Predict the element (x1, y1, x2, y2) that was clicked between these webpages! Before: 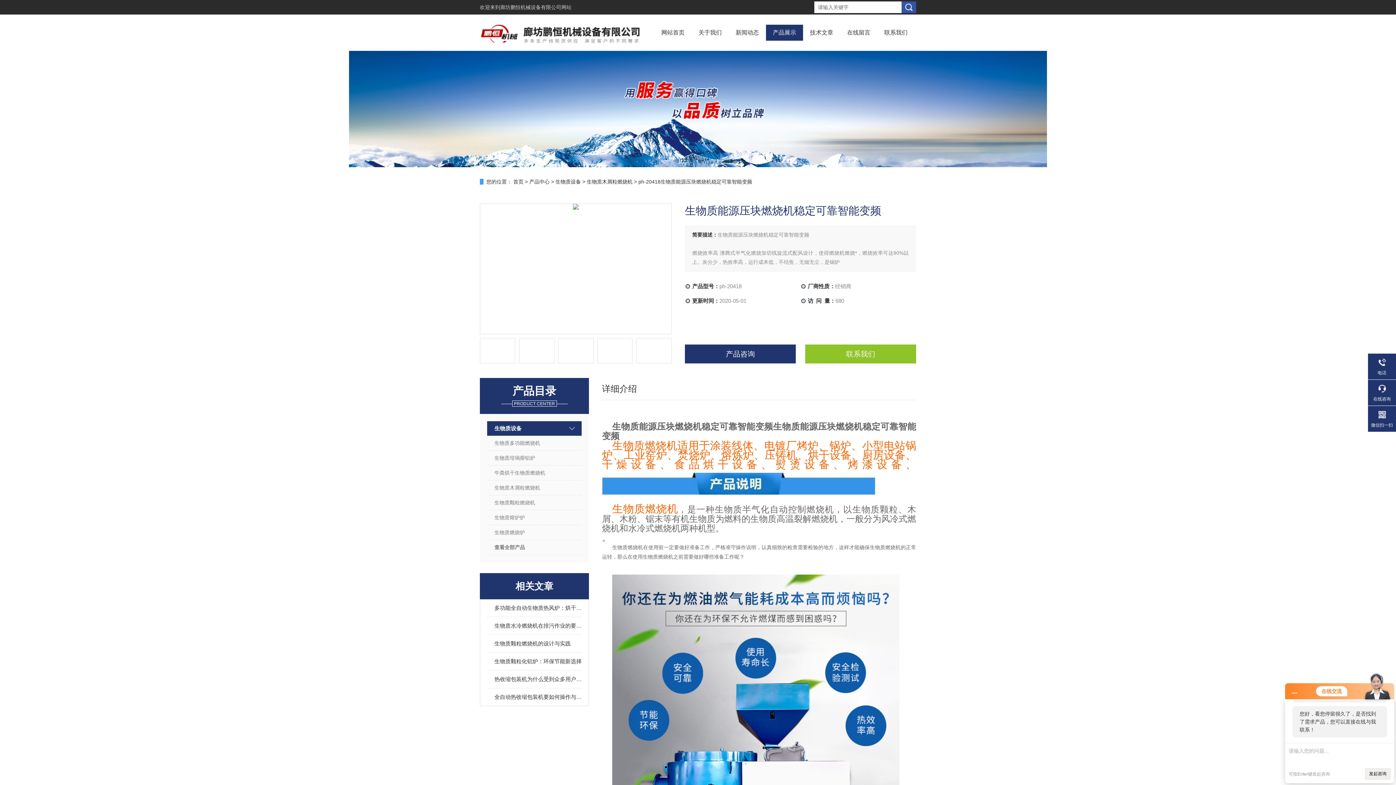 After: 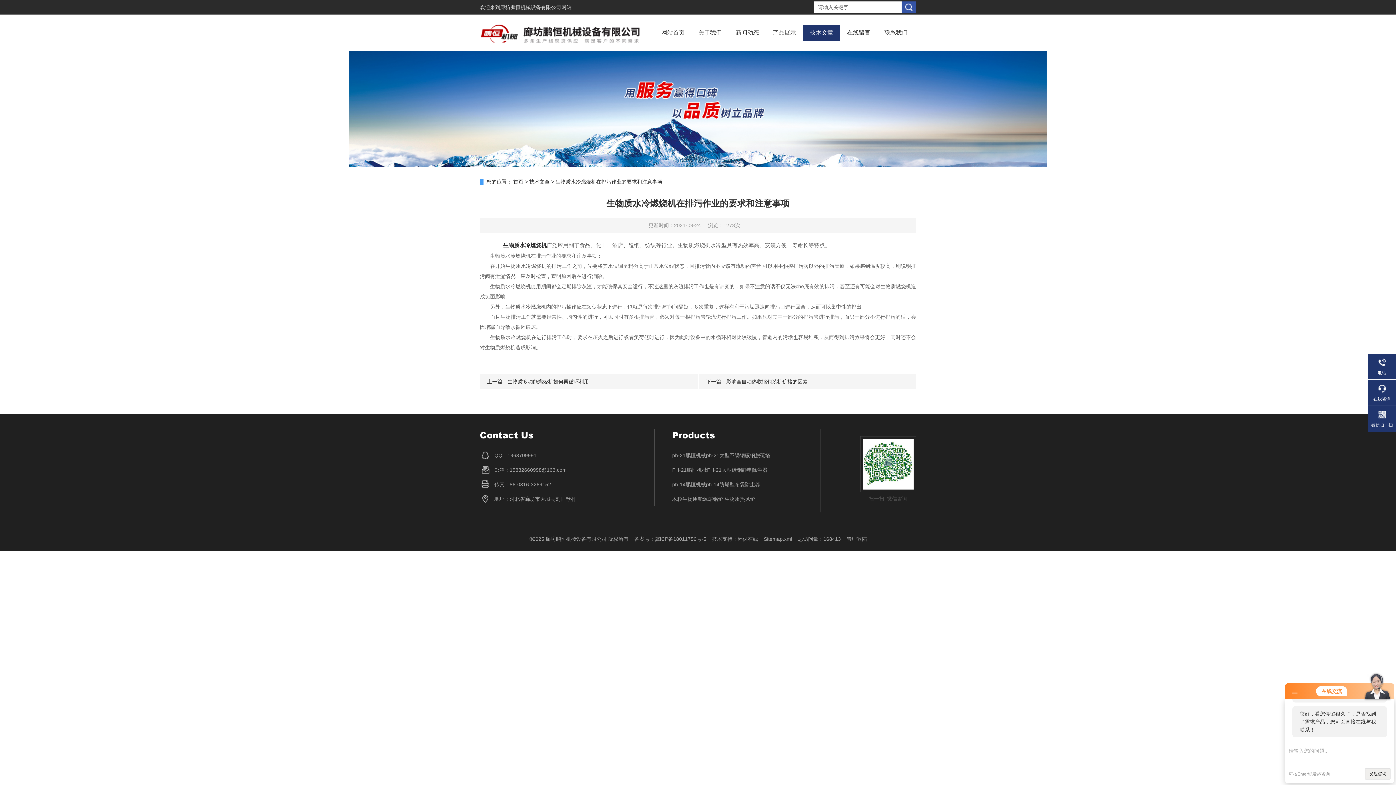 Action: bbox: (494, 617, 581, 634) label: 生物质水冷燃烧机在排污作业的要求和注意事项